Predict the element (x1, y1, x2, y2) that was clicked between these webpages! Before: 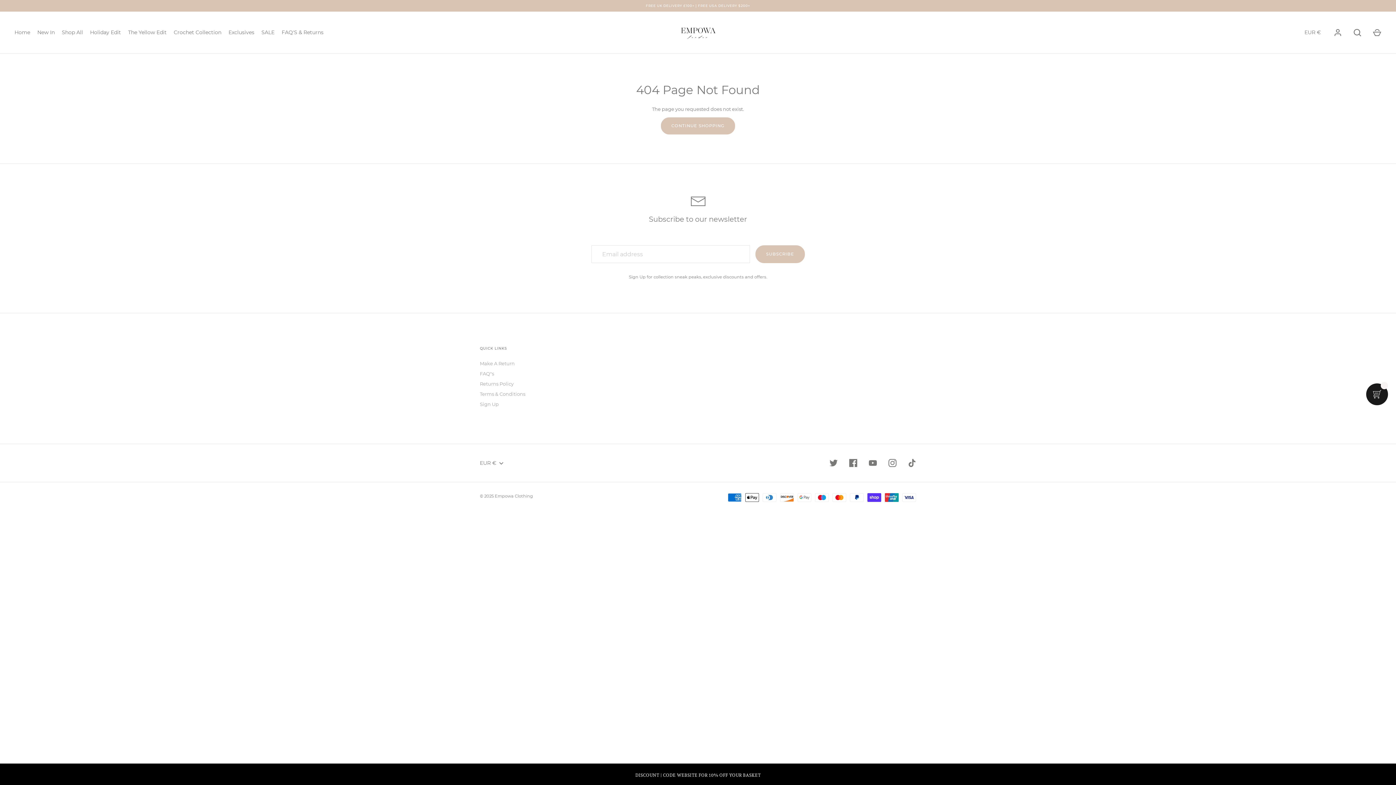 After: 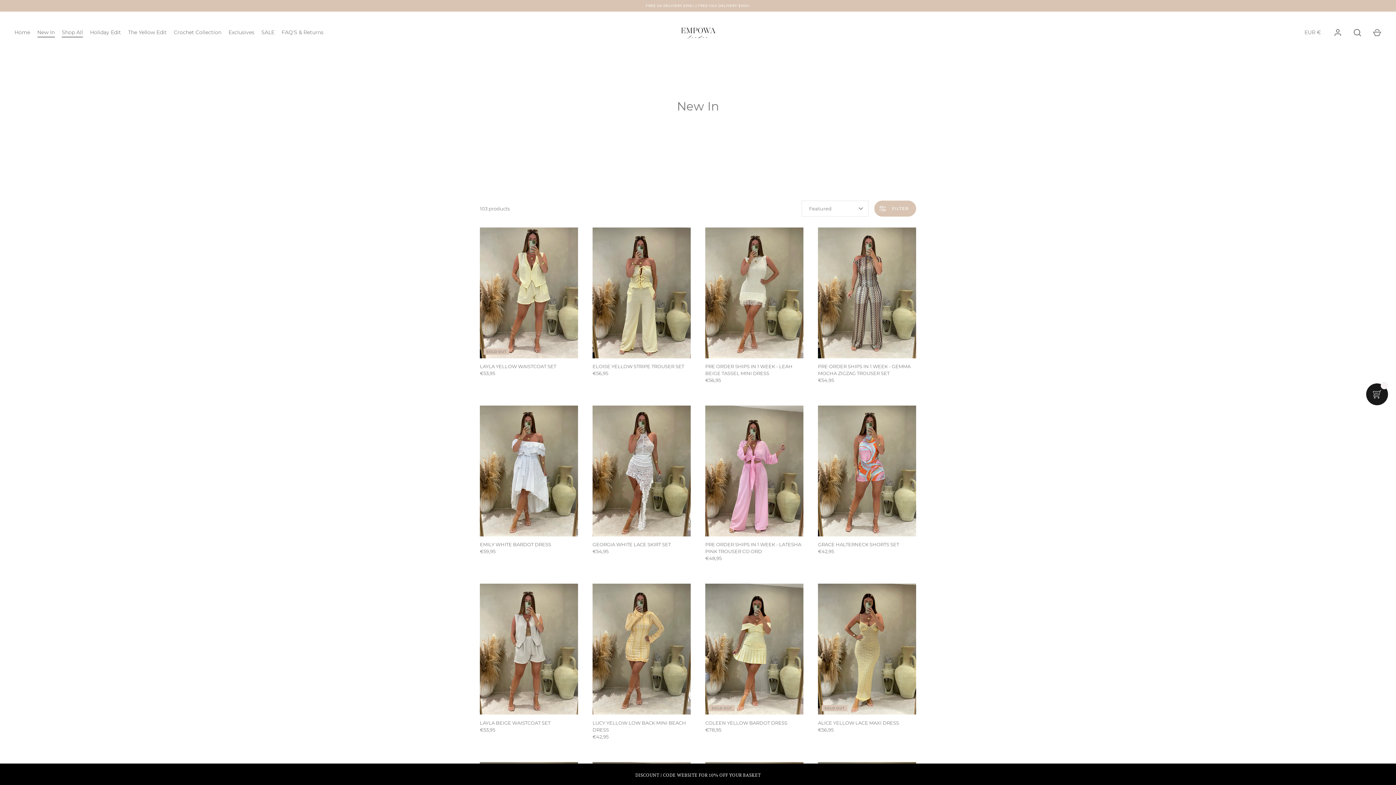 Action: bbox: (33, 28, 58, 36) label: New In